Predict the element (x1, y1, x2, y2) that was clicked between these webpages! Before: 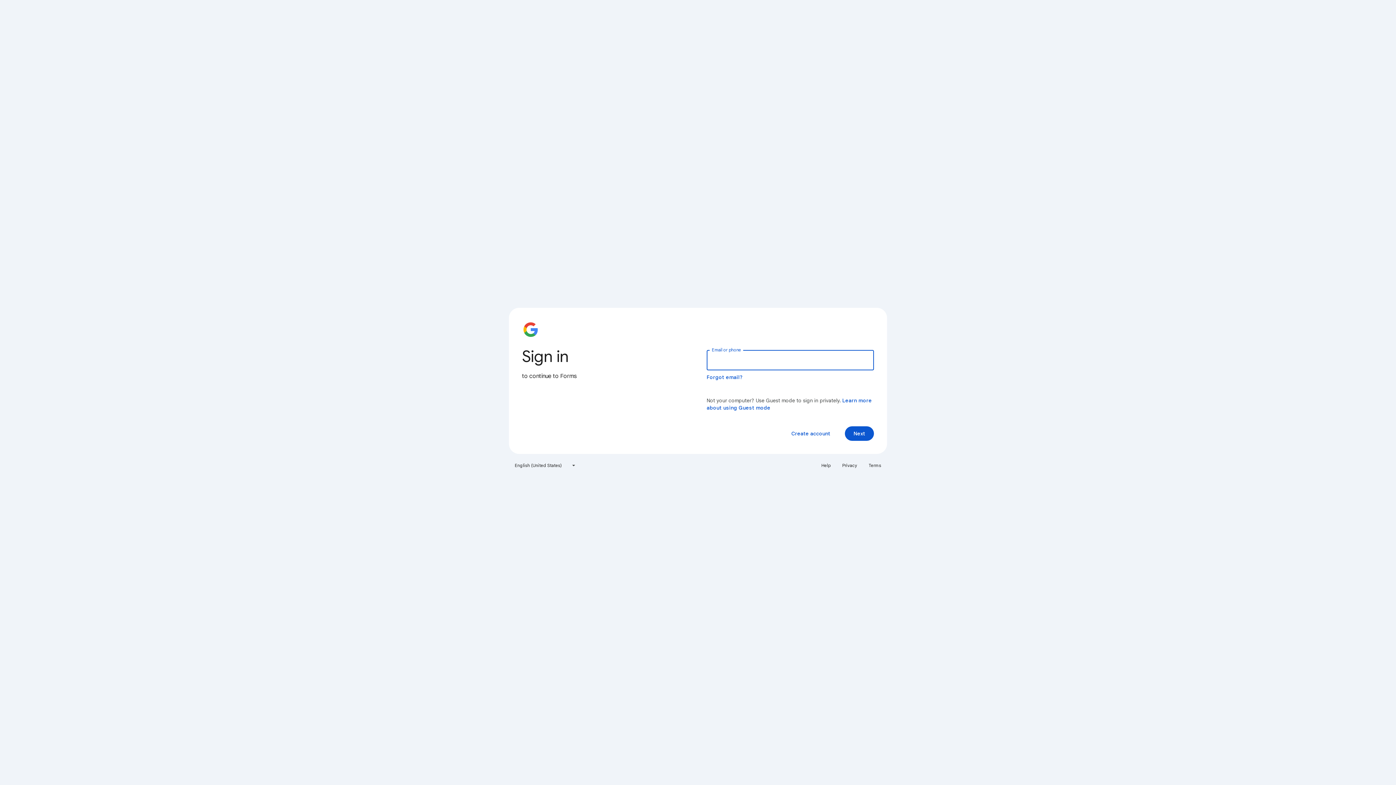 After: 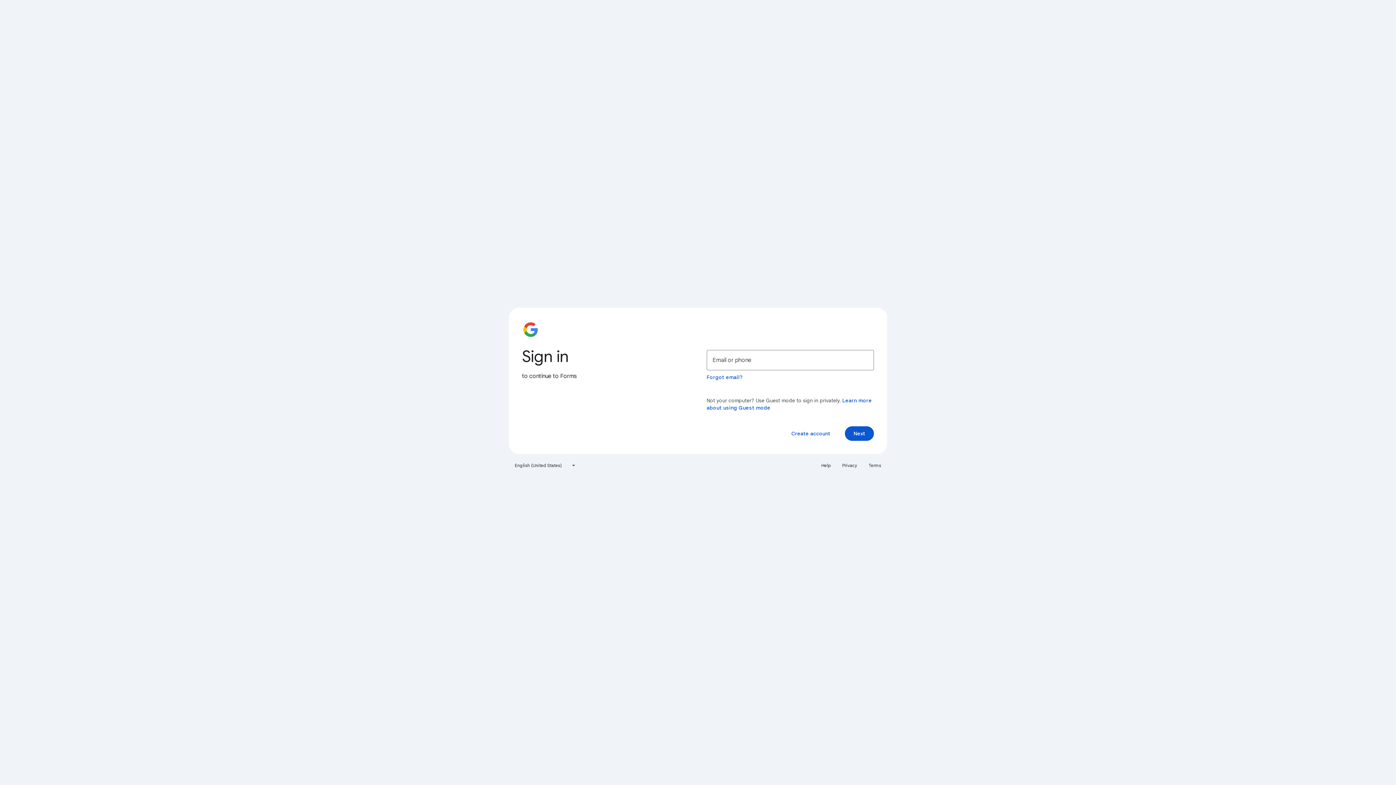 Action: label: Help bbox: (817, 460, 835, 471)